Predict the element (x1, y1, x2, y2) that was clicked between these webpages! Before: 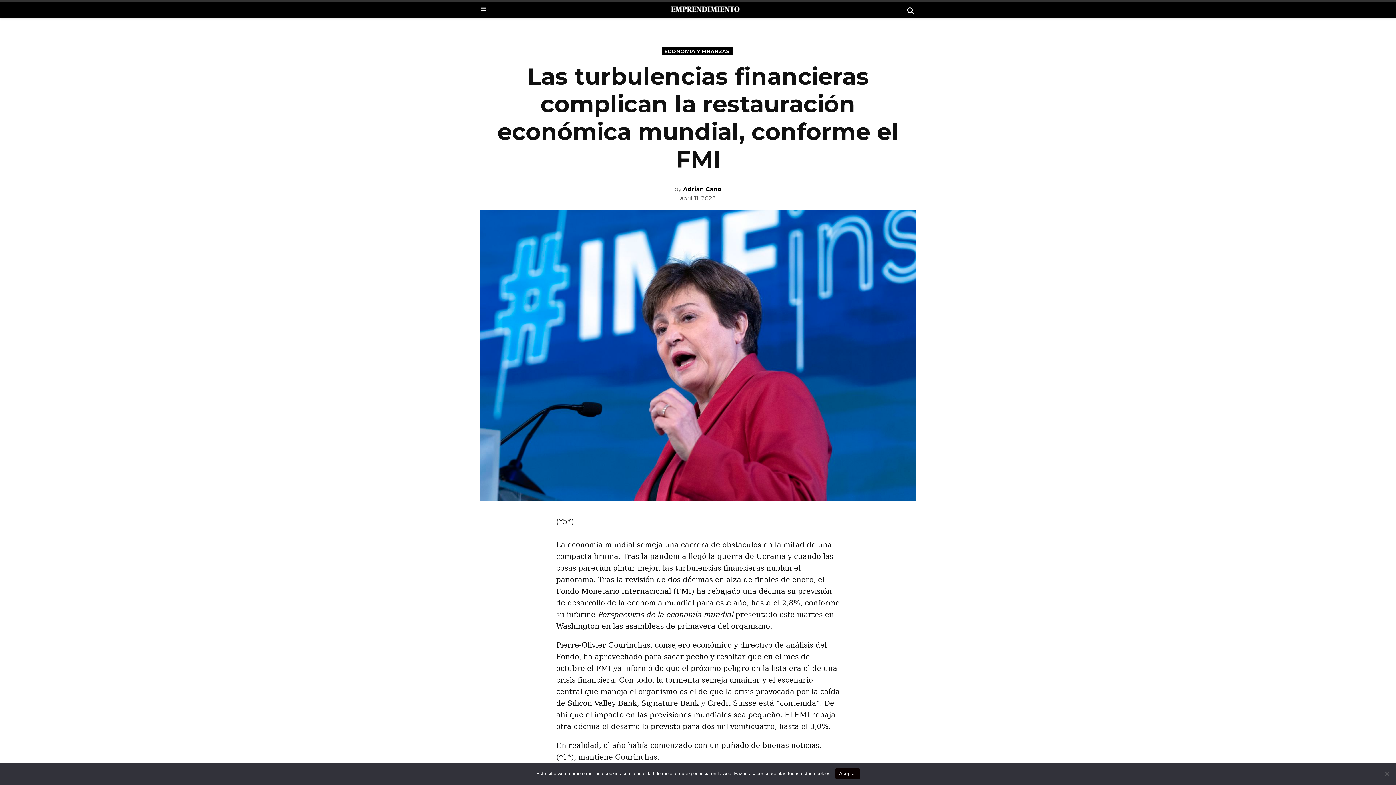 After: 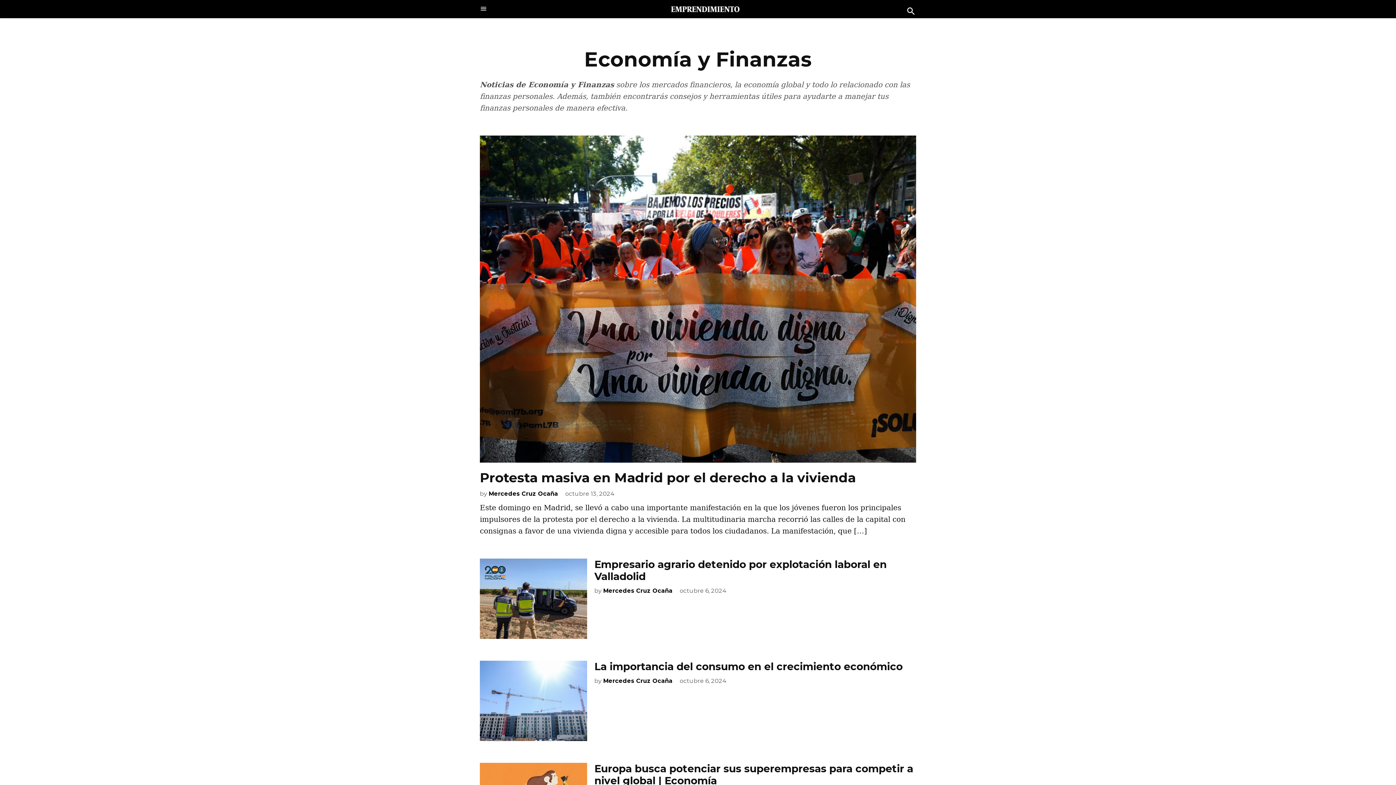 Action: label: ECONOMÍA Y FINANZAS bbox: (662, 47, 732, 55)